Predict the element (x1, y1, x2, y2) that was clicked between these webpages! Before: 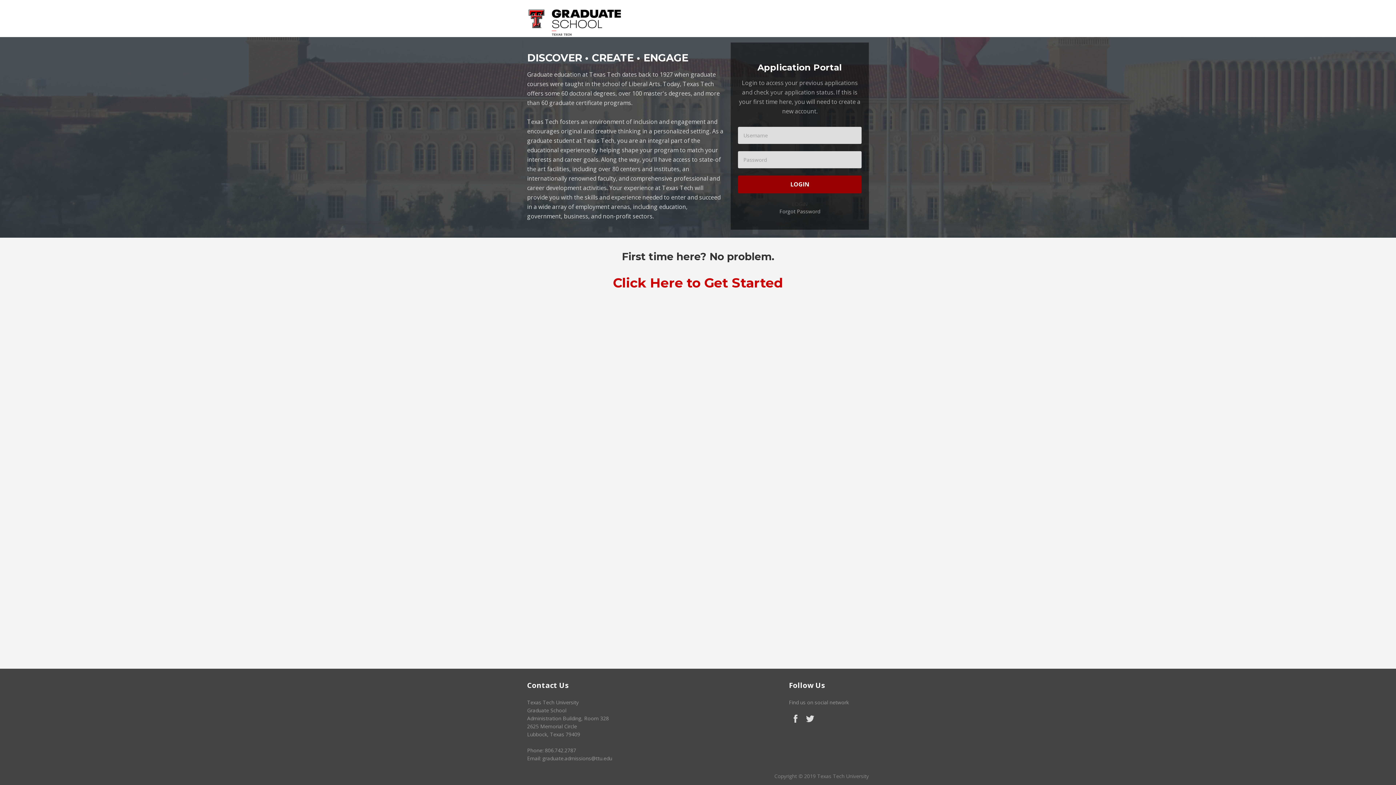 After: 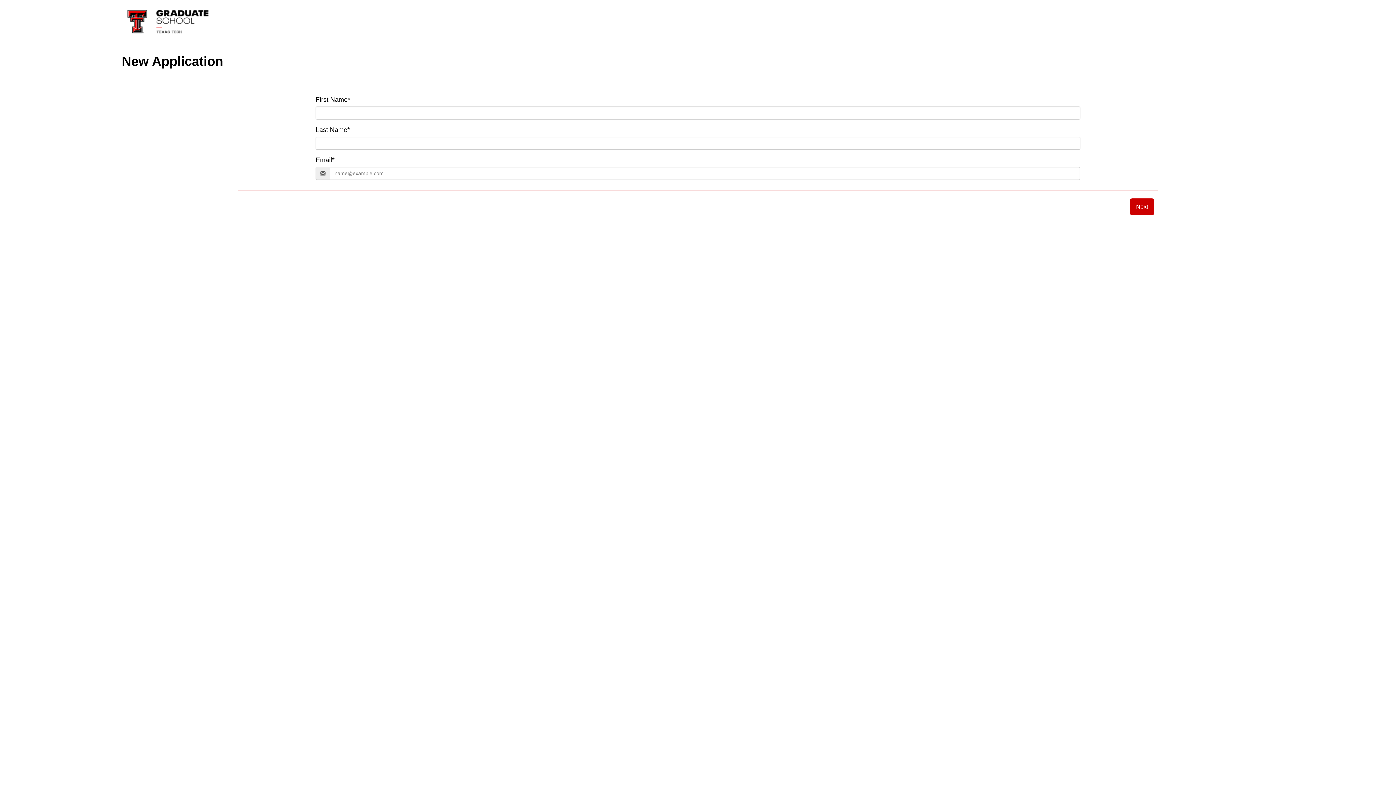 Action: bbox: (613, 274, 783, 290) label: Click Here to Get Started